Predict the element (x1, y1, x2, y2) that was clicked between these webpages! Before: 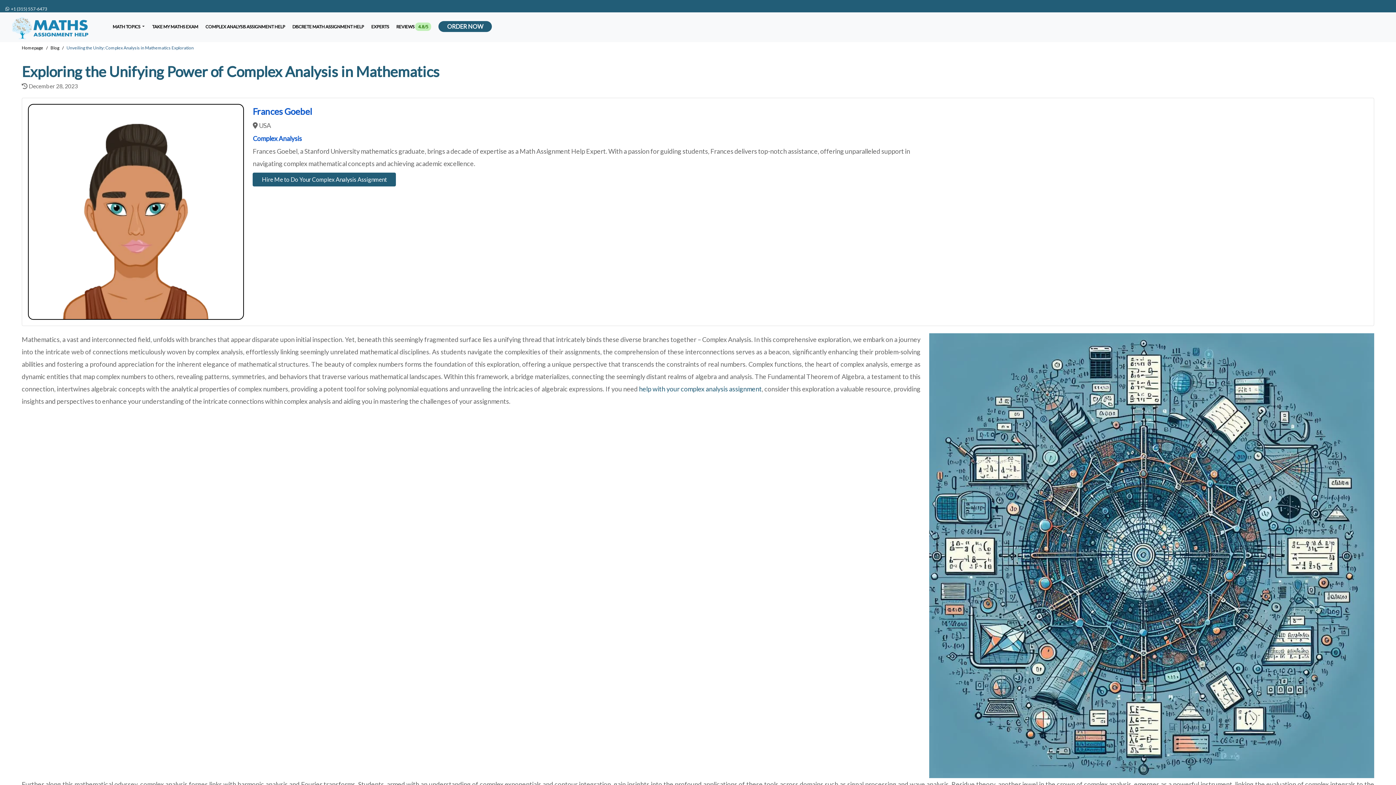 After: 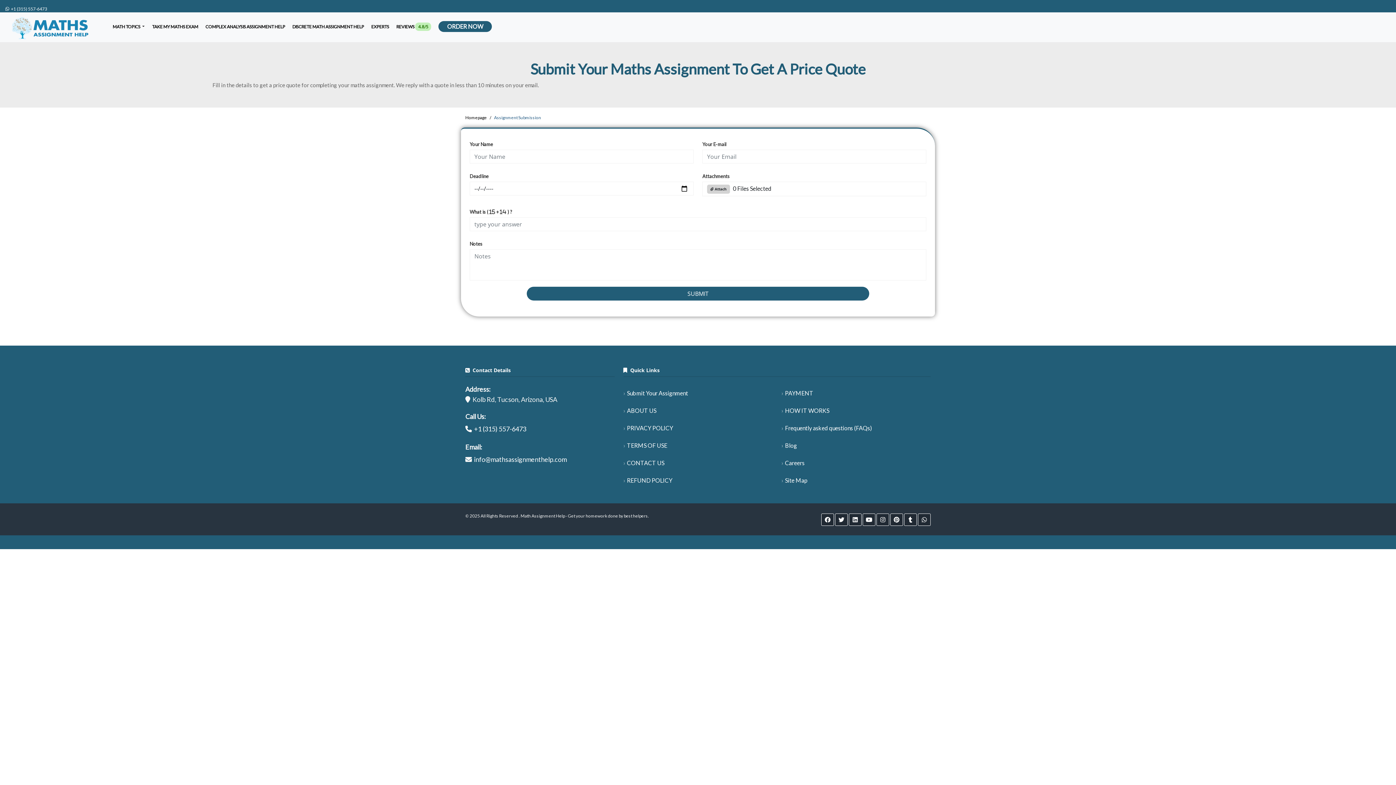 Action: bbox: (252, 172, 396, 186) label: Hire Me to Do Your Complex Analysis Assignment